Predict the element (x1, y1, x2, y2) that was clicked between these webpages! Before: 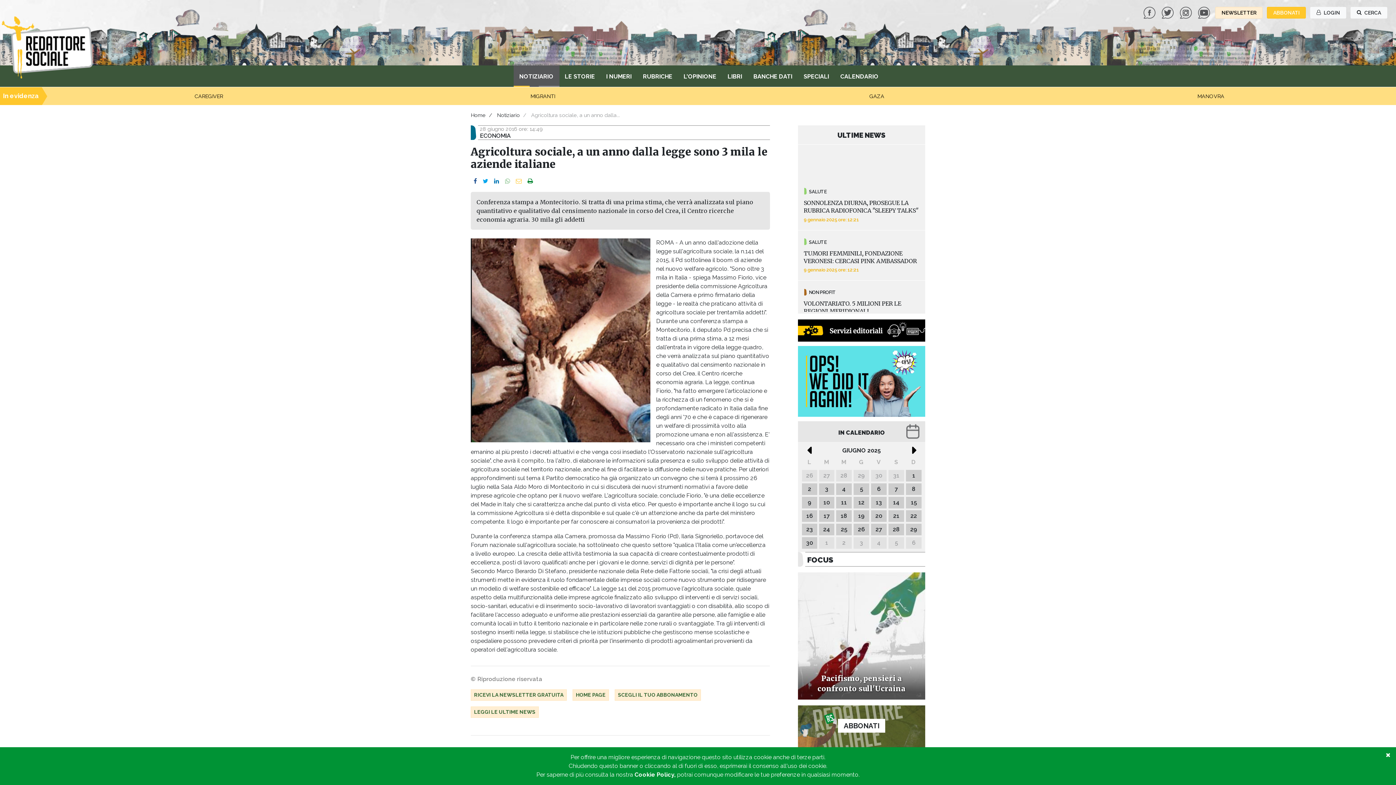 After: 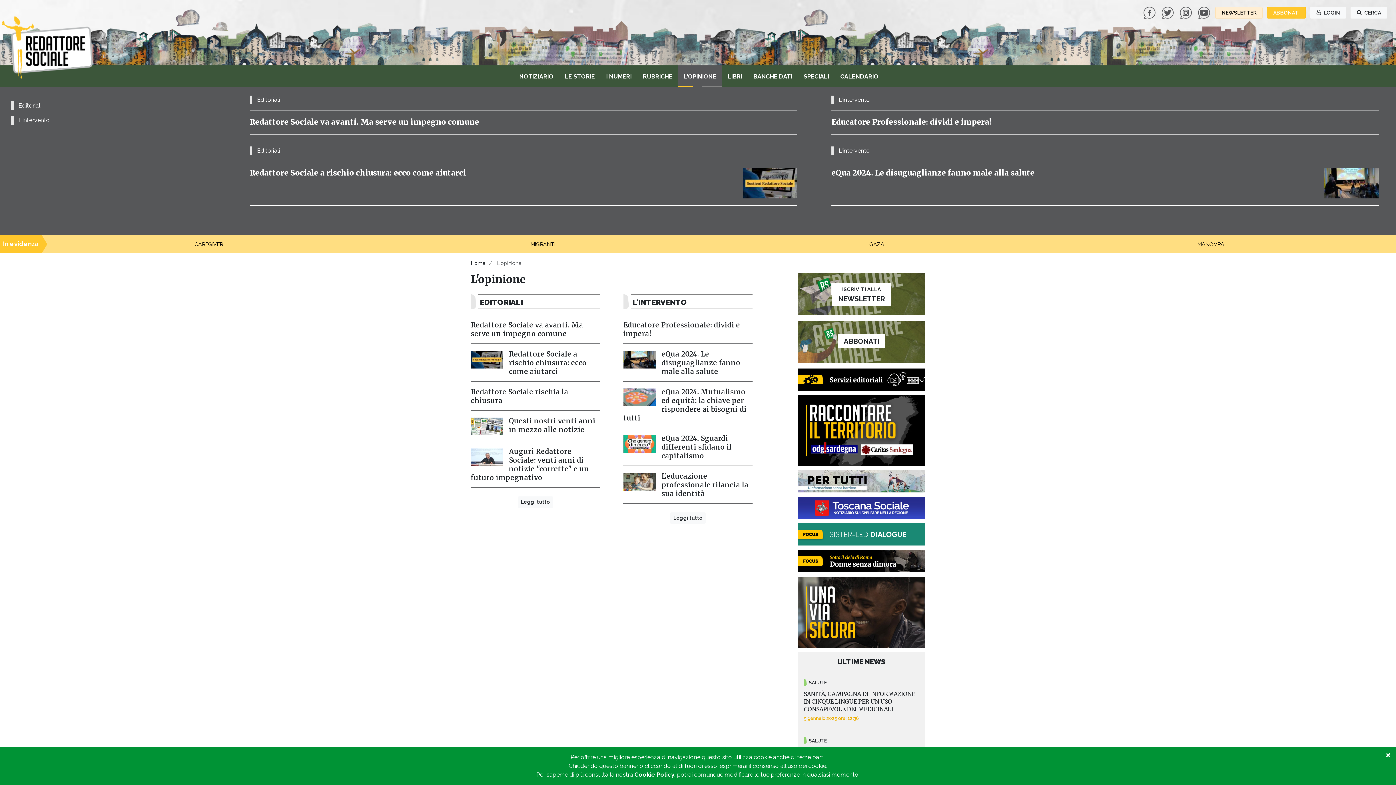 Action: label: L'OPINIONE bbox: (678, 65, 722, 86)